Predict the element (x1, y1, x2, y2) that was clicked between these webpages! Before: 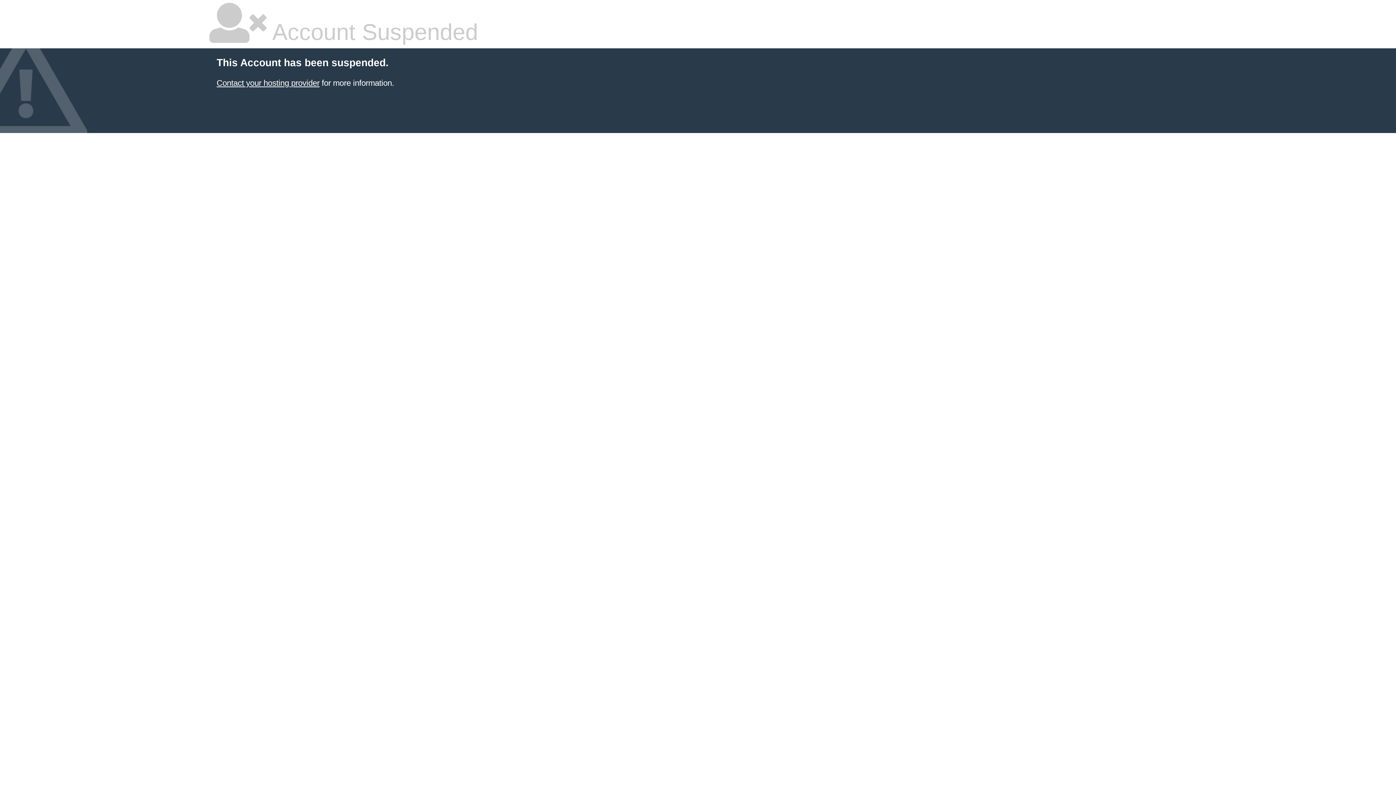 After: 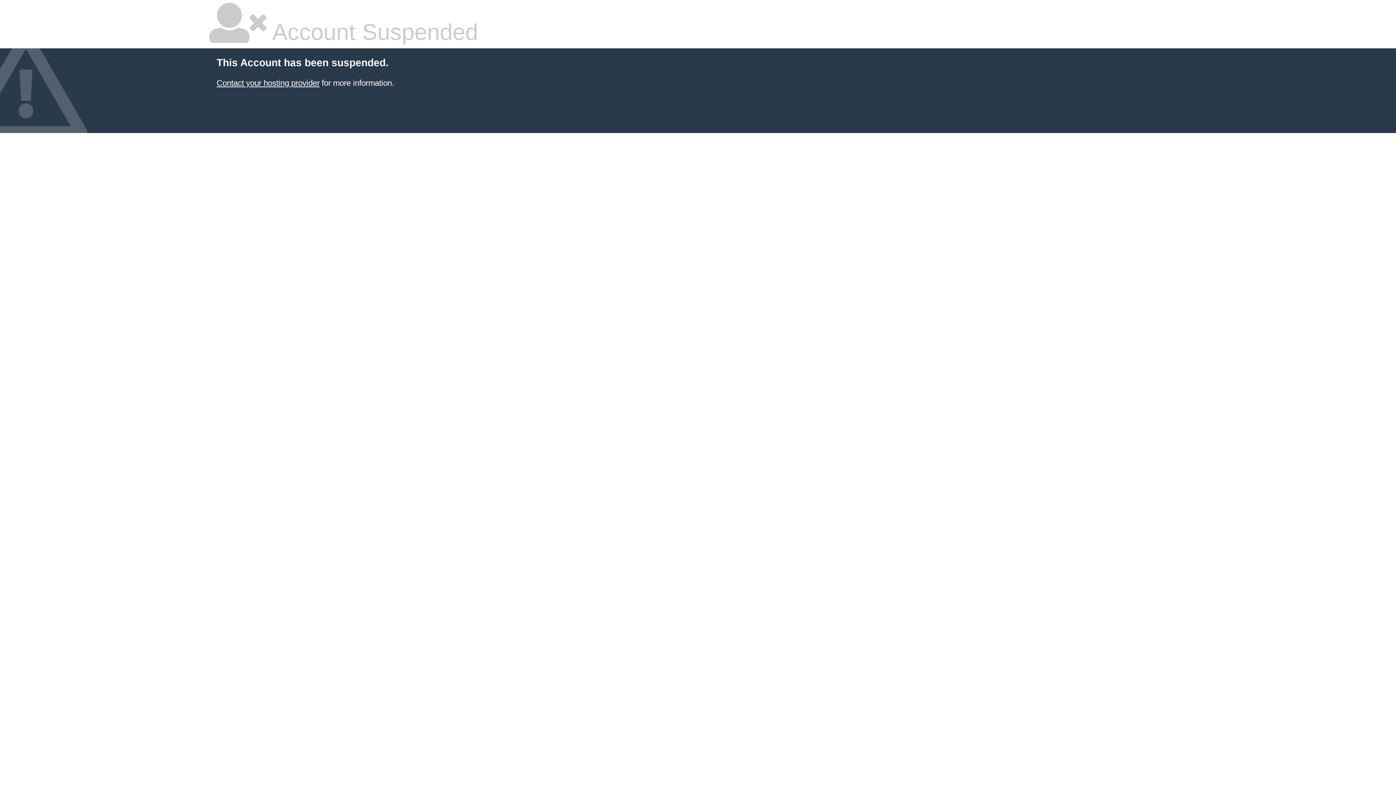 Action: label: Contact your hosting provider bbox: (216, 78, 319, 87)